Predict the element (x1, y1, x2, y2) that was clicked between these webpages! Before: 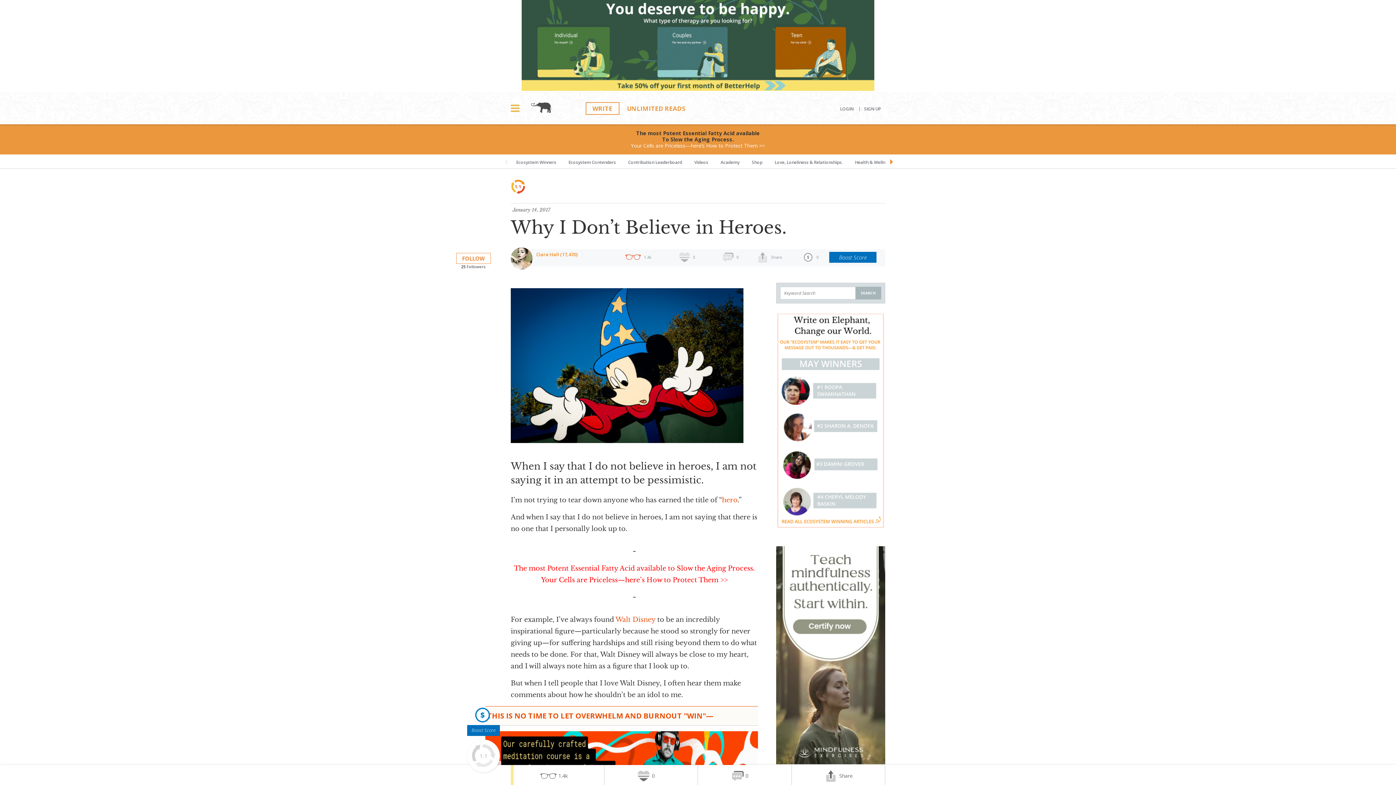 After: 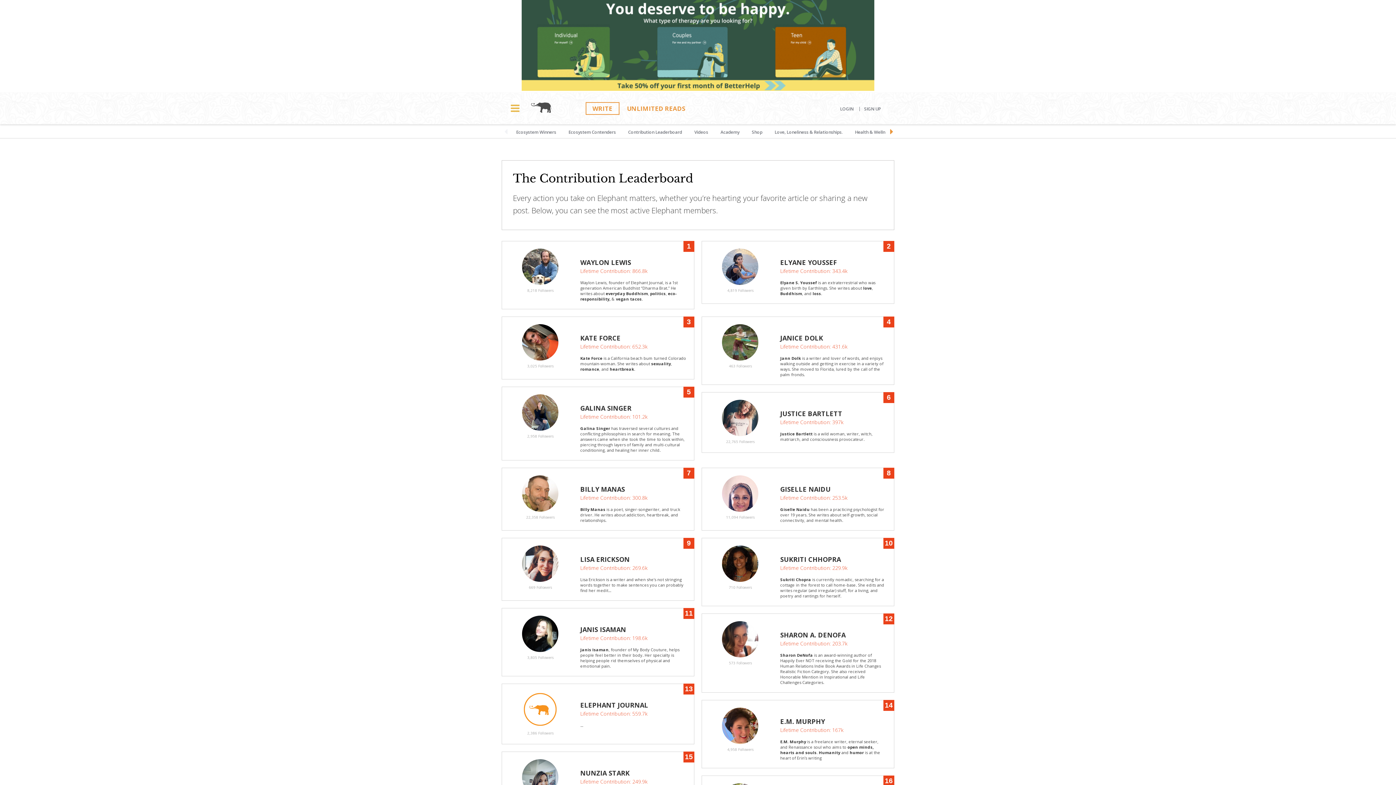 Action: label: Contribution Leaderboard bbox: (622, 154, 687, 168)